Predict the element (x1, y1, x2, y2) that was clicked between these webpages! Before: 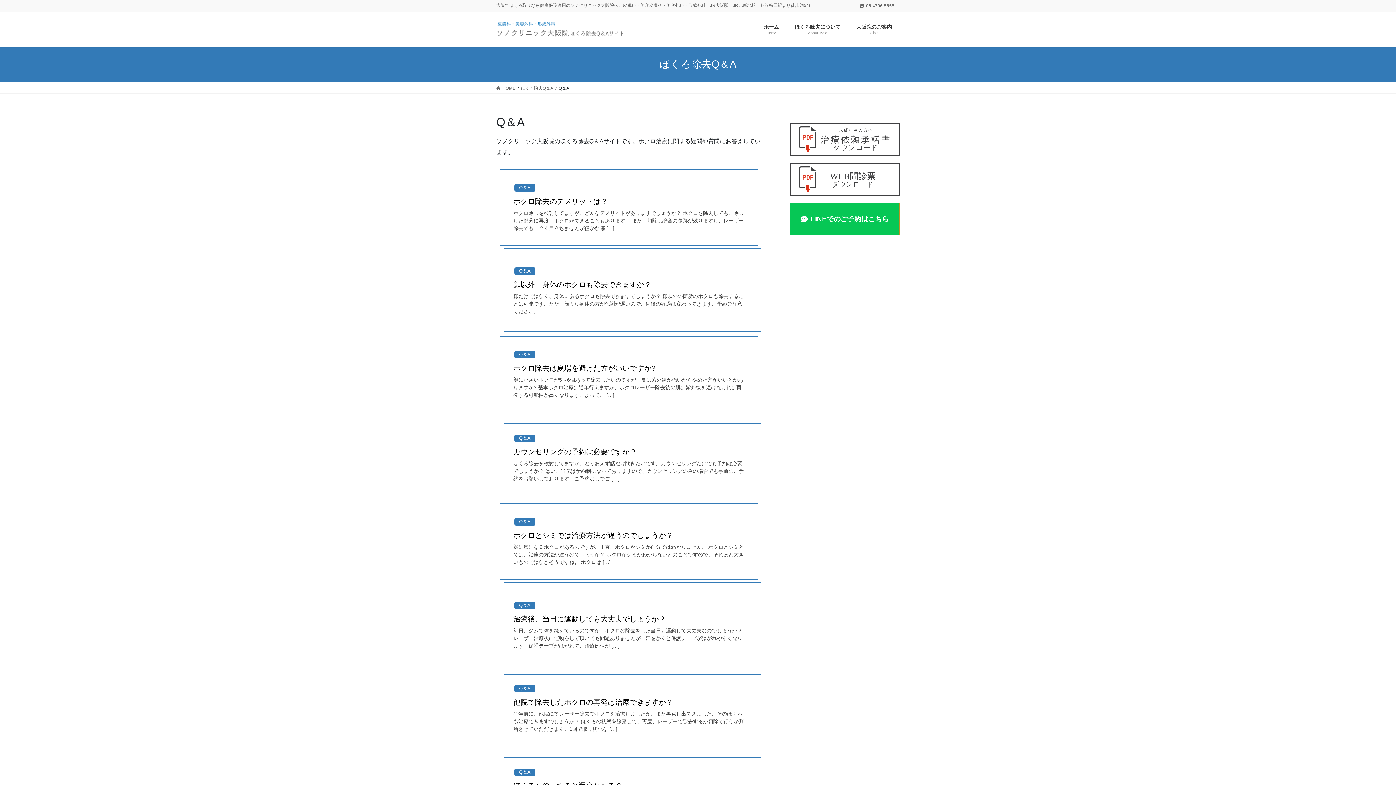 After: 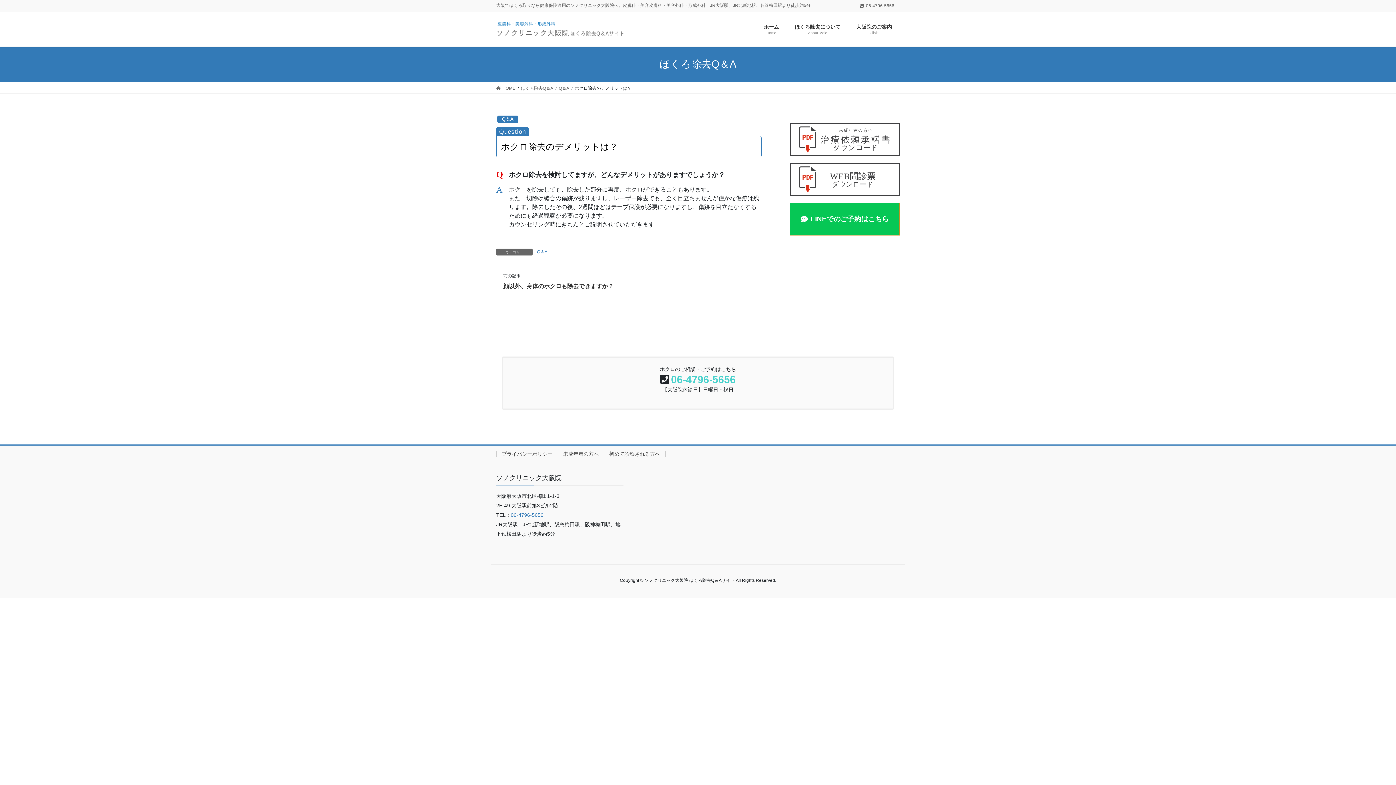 Action: bbox: (513, 197, 608, 205) label: ホクロ除去のデメリットは？